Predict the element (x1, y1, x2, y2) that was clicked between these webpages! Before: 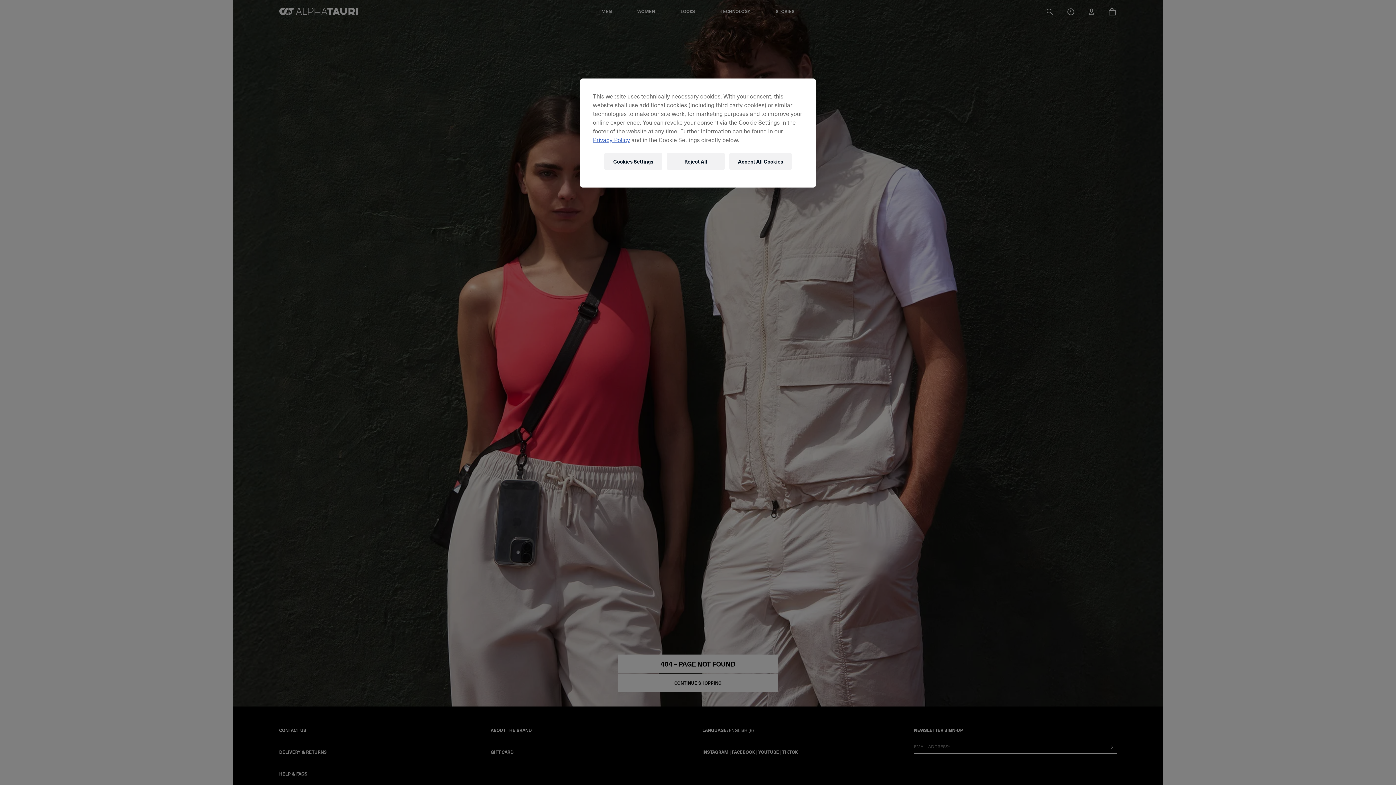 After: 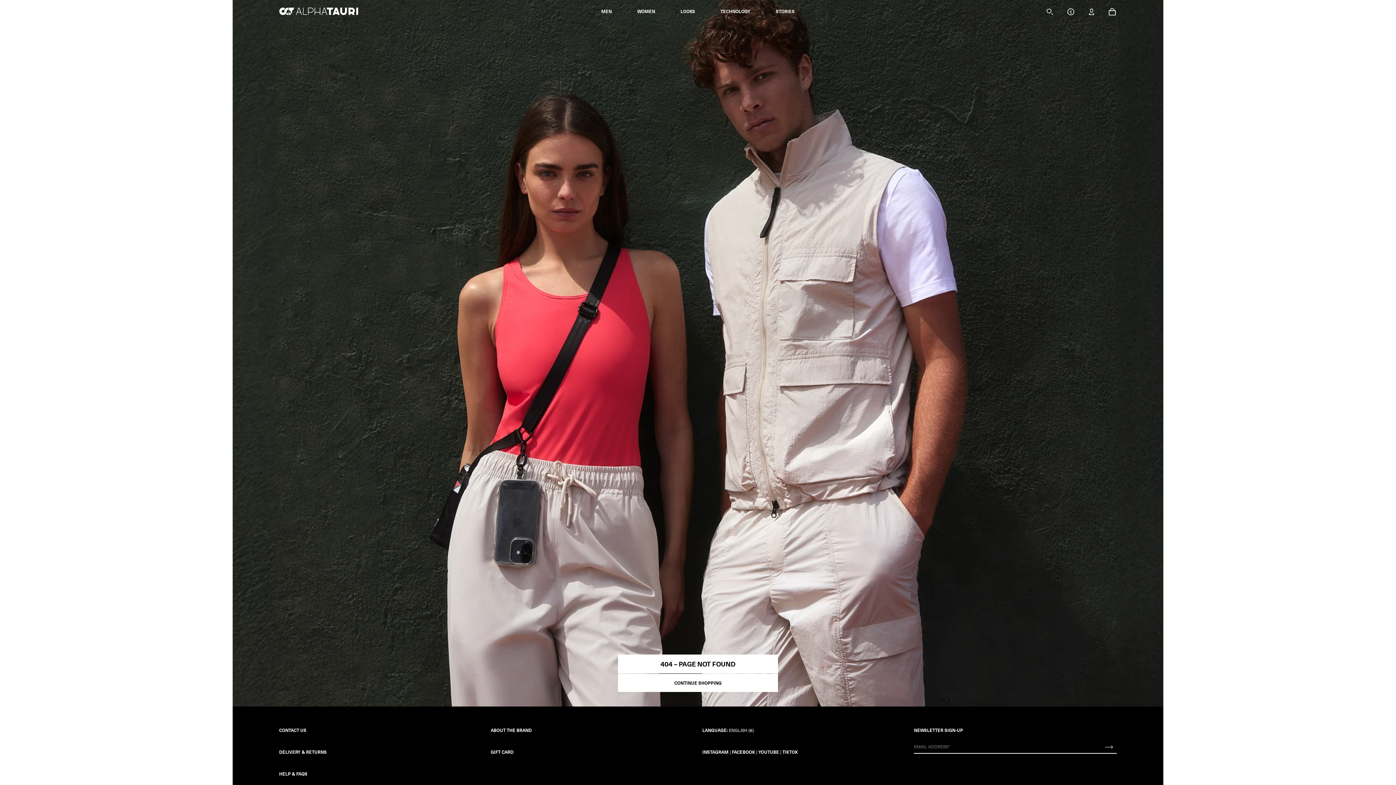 Action: label: Reject All bbox: (666, 152, 725, 170)